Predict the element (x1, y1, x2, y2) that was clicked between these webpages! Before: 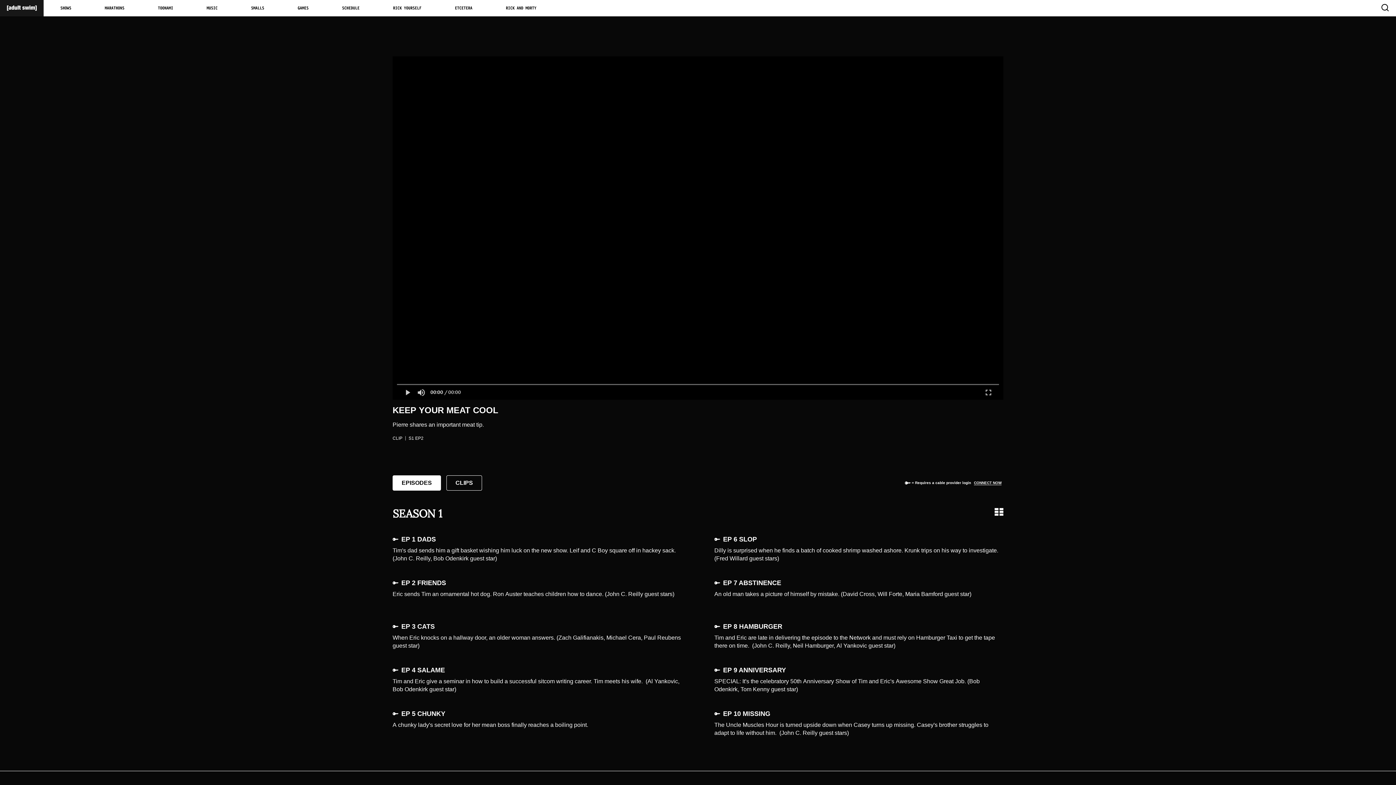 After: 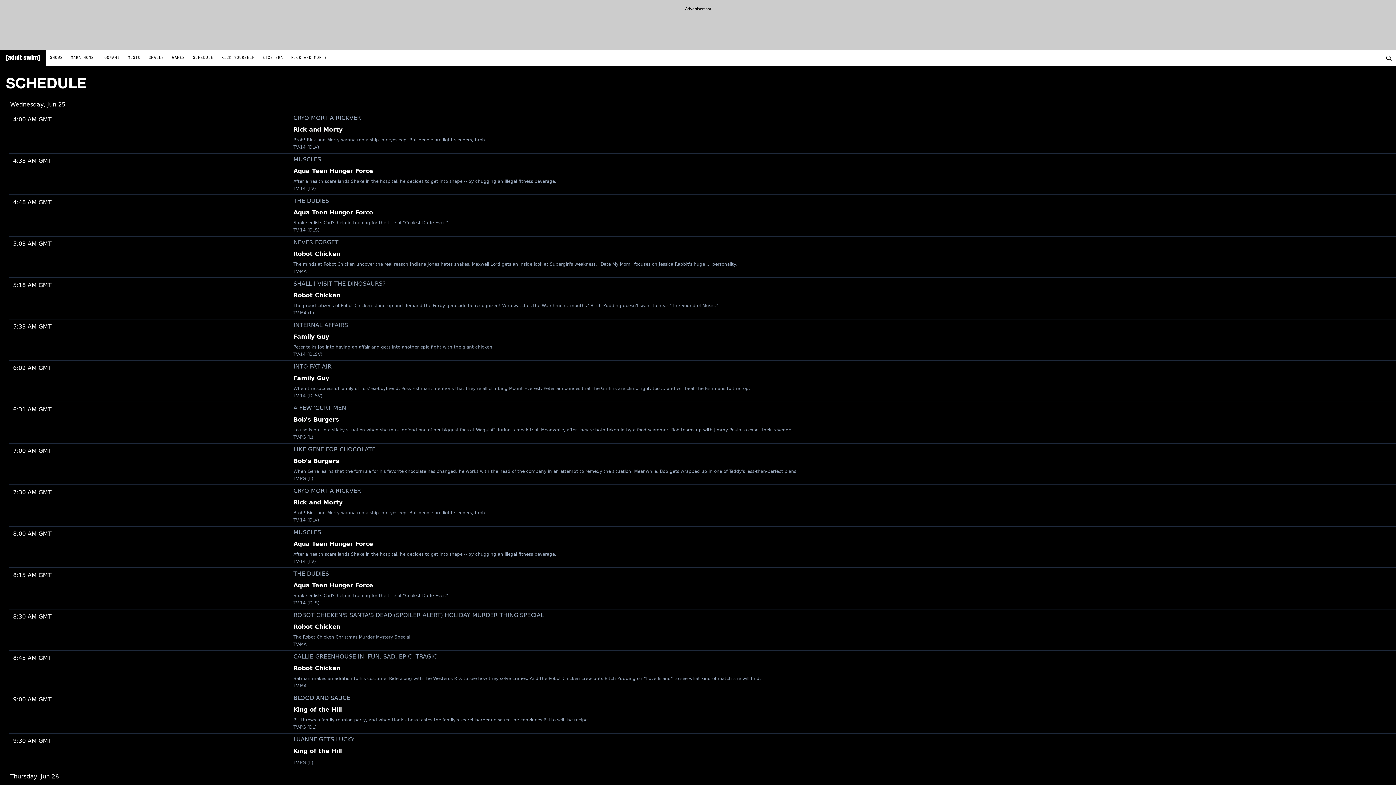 Action: label: SCHEDULE bbox: (342, 6, 359, 10)